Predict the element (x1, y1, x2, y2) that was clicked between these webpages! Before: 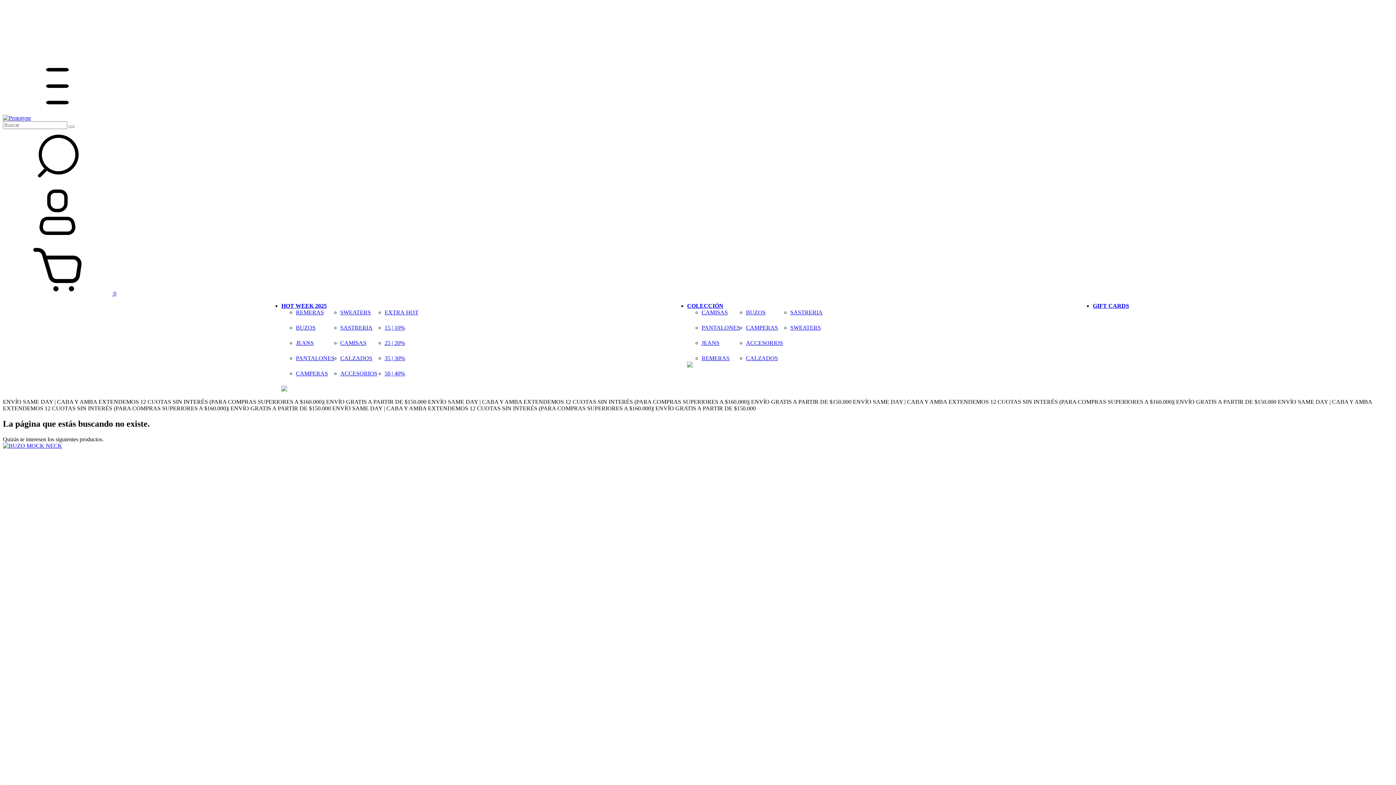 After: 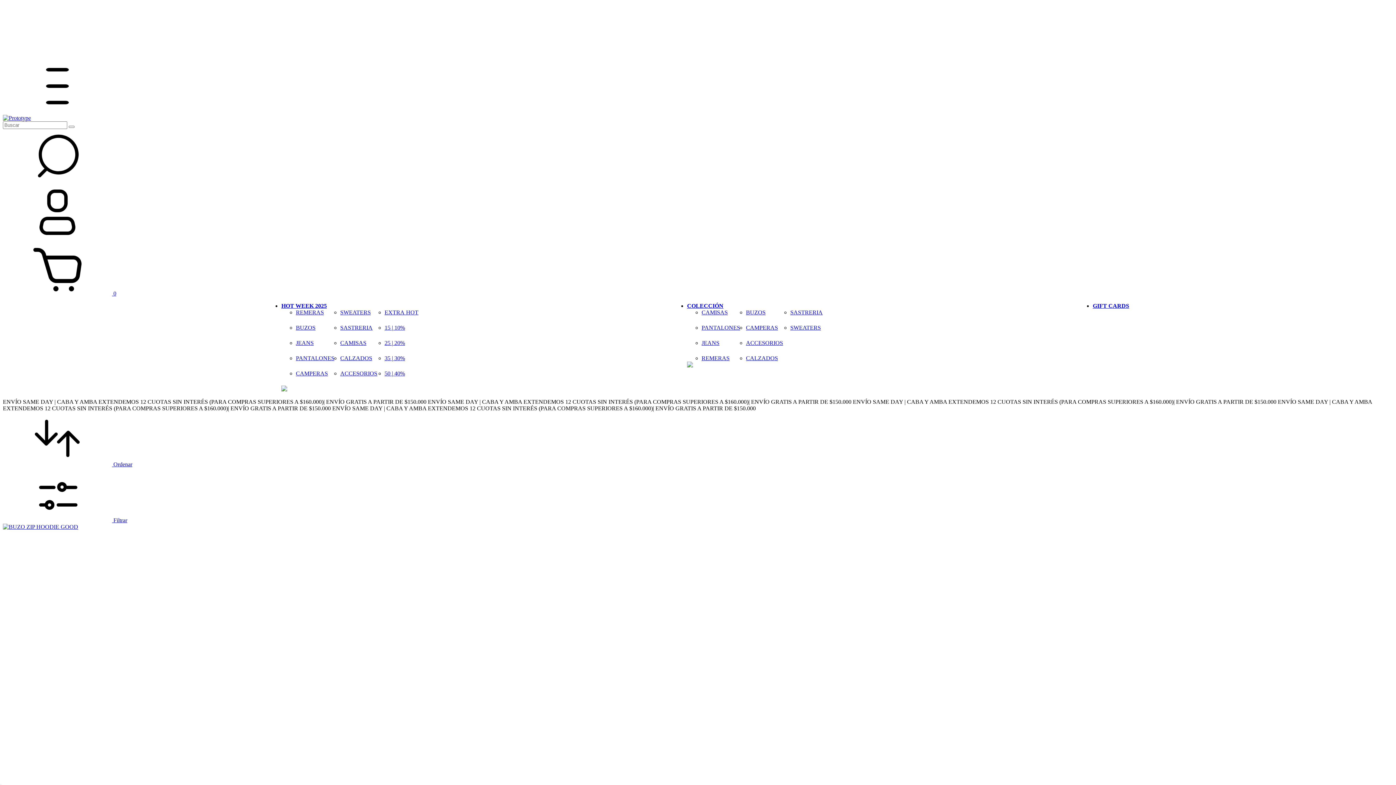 Action: bbox: (384, 370, 405, 376) label: 50 | 40%